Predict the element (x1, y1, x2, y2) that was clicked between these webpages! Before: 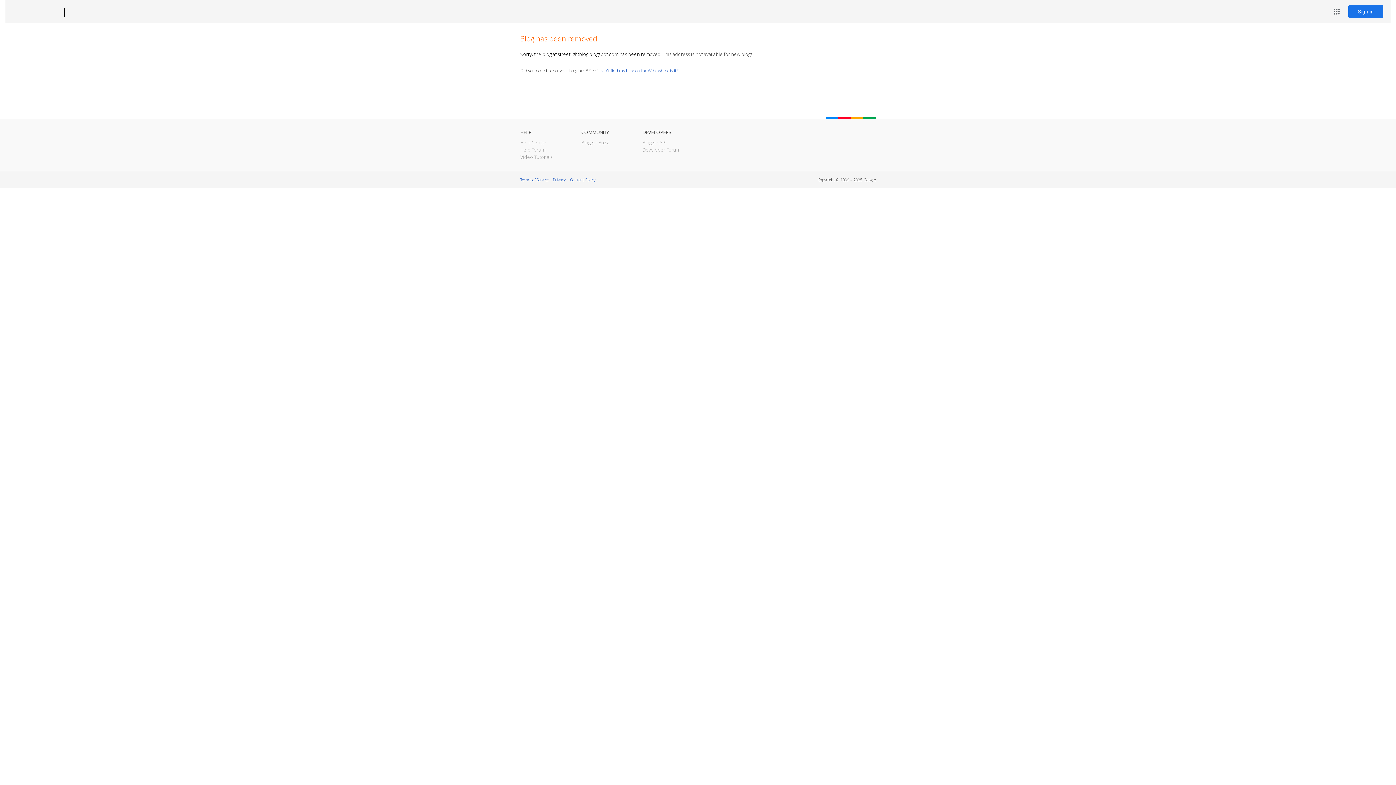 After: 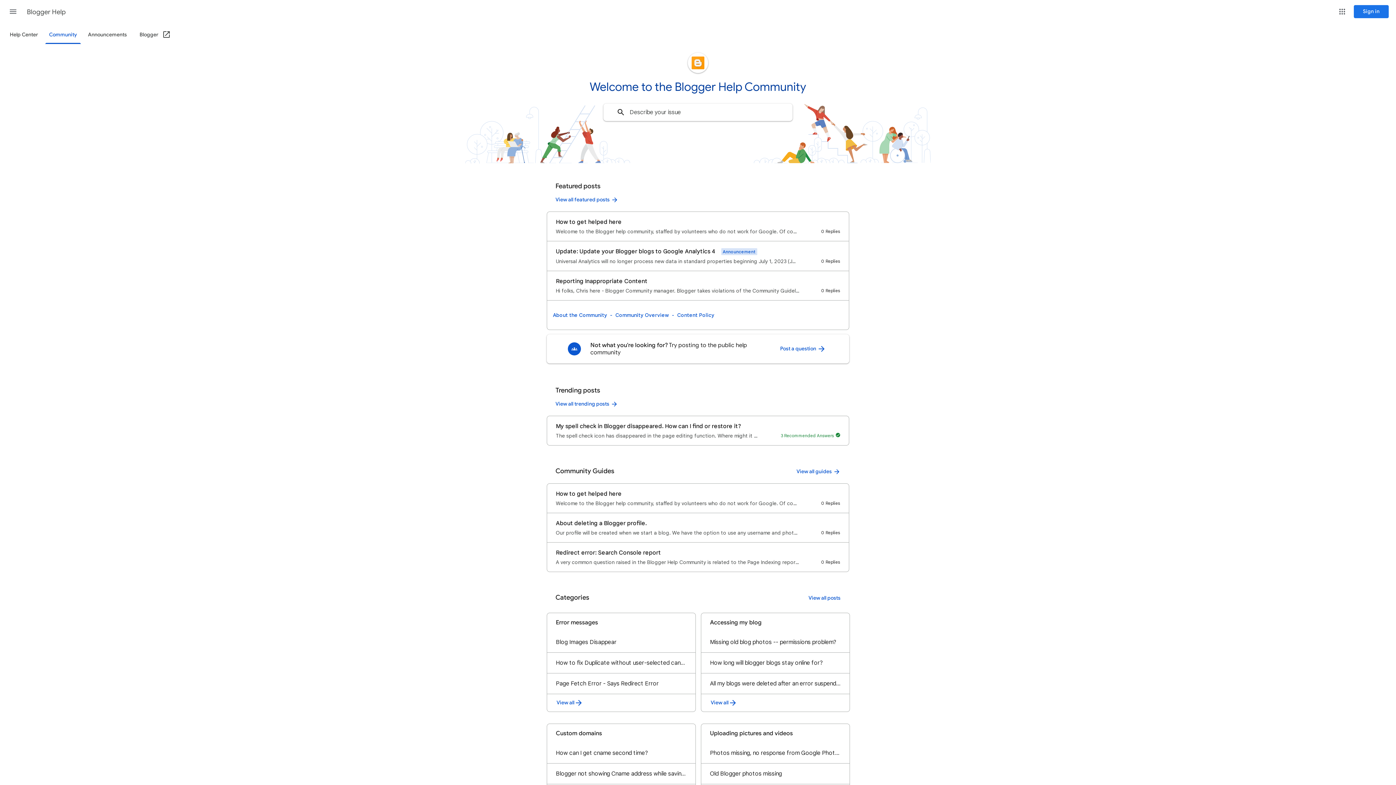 Action: label: Help Forum bbox: (520, 146, 545, 153)